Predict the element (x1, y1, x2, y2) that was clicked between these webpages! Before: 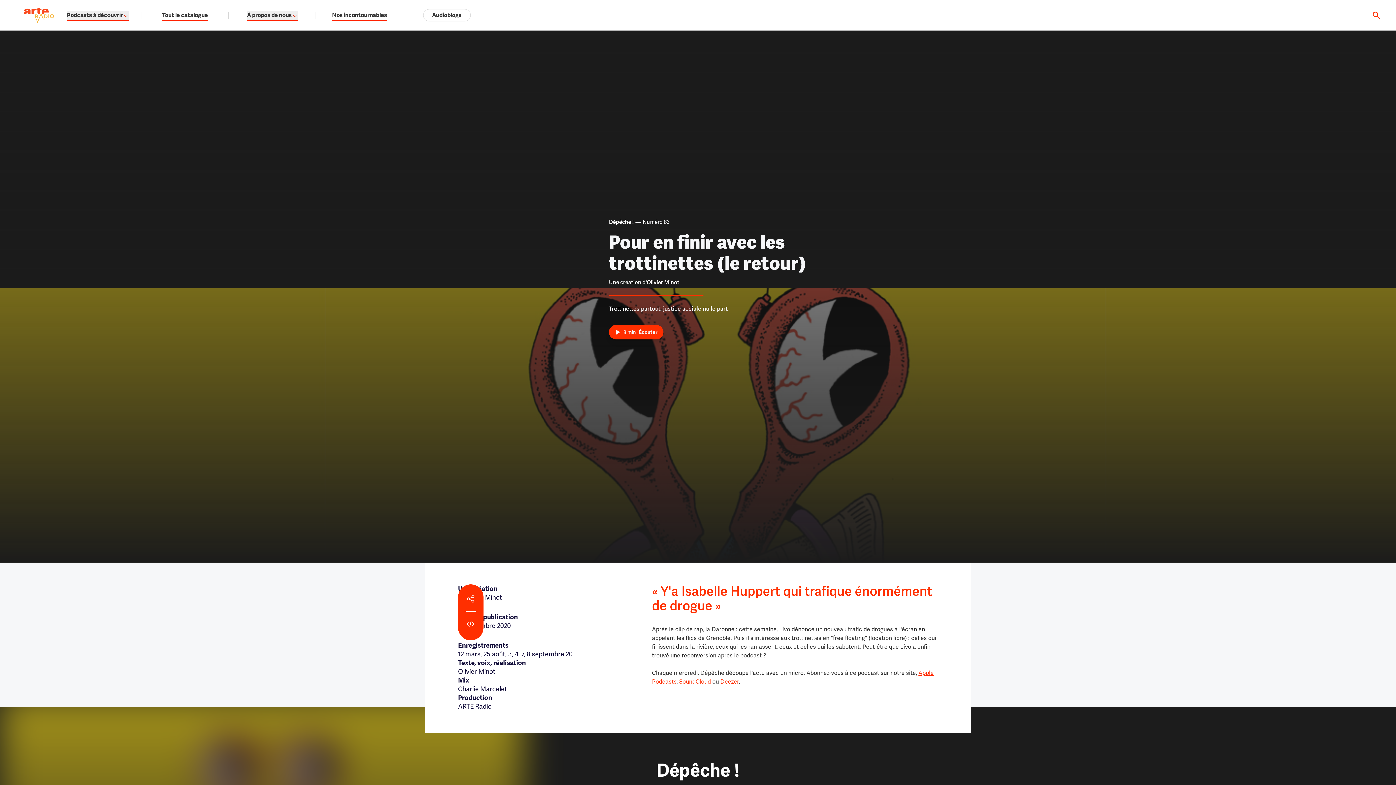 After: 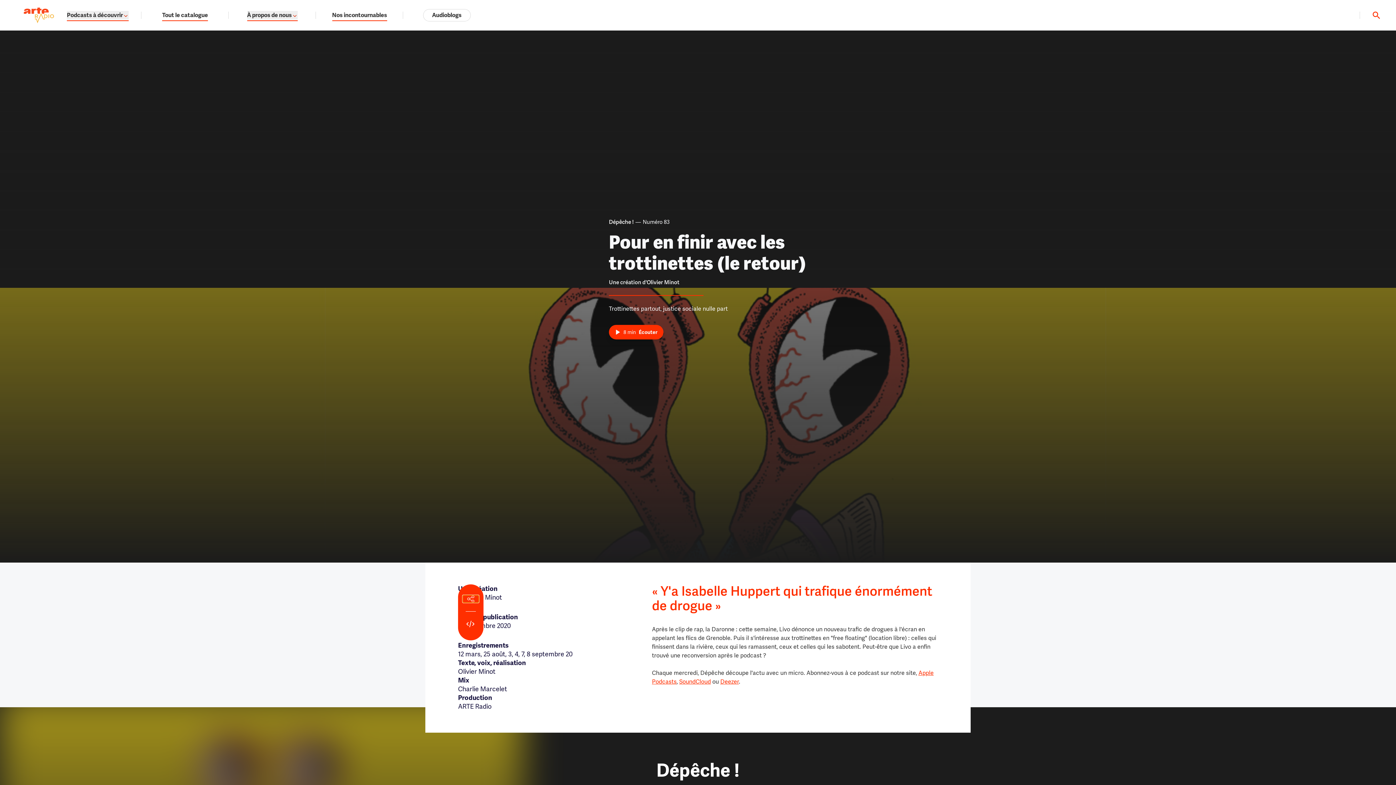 Action: bbox: (462, 595, 478, 602) label: Ouvrir la modale de partage